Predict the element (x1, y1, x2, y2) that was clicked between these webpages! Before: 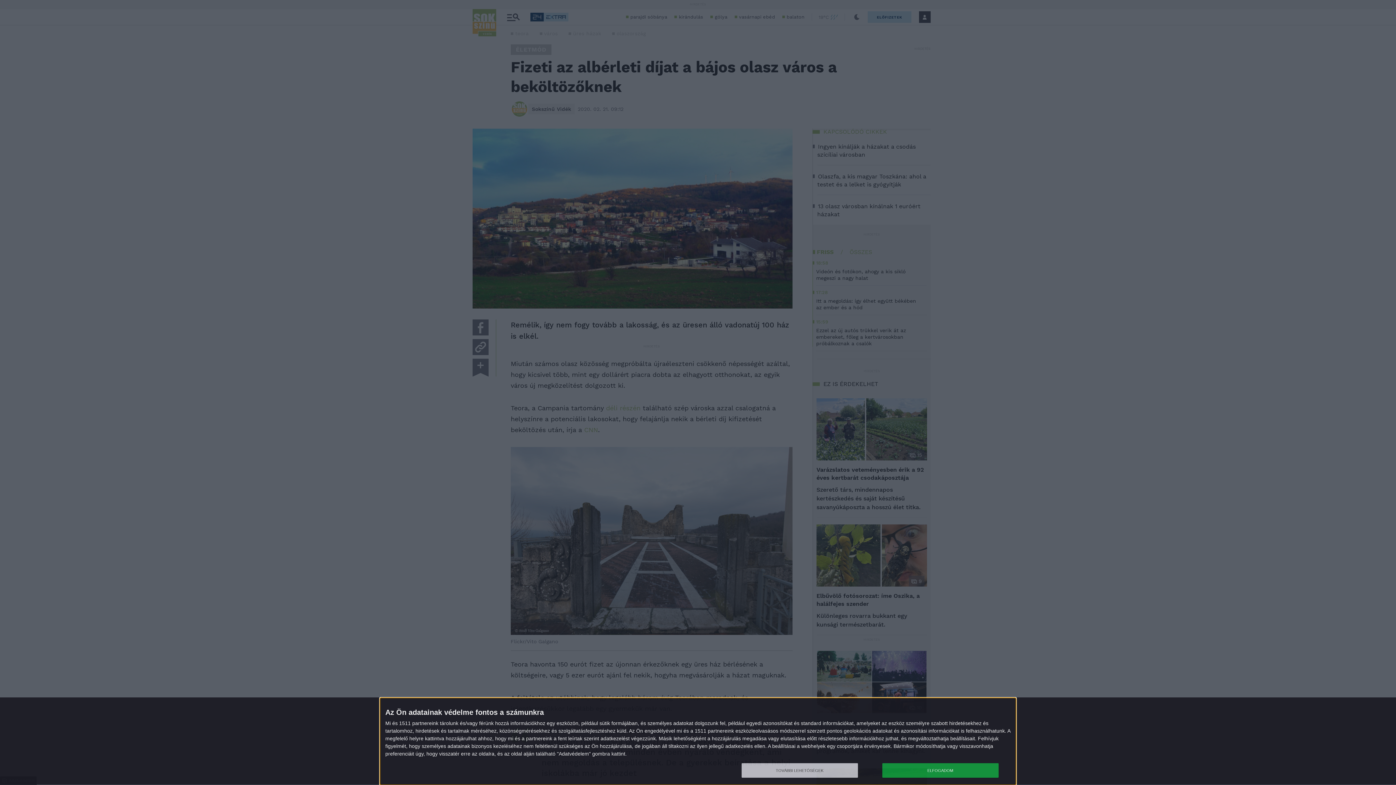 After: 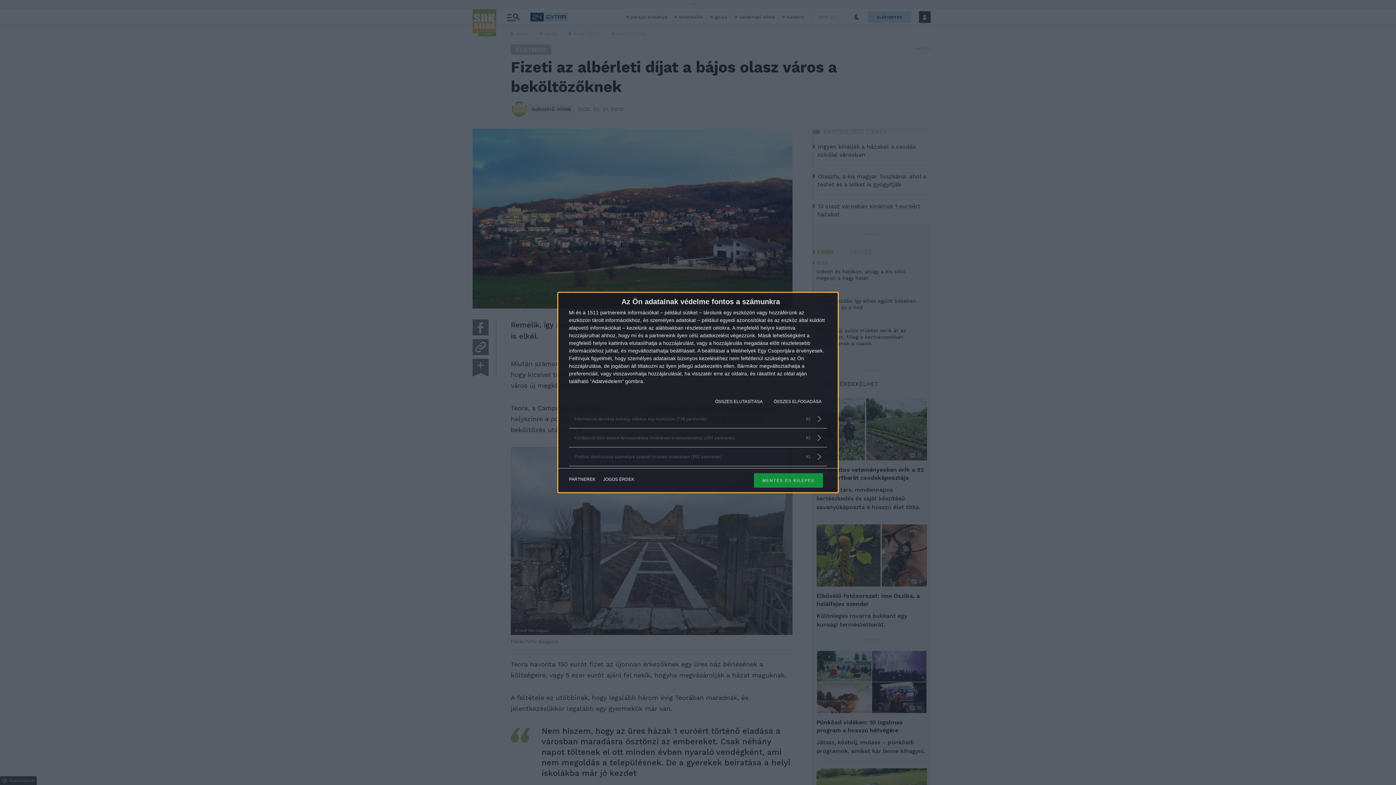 Action: bbox: (741, 763, 858, 778) label: TOVÁBBI LEHETŐSÉGEK